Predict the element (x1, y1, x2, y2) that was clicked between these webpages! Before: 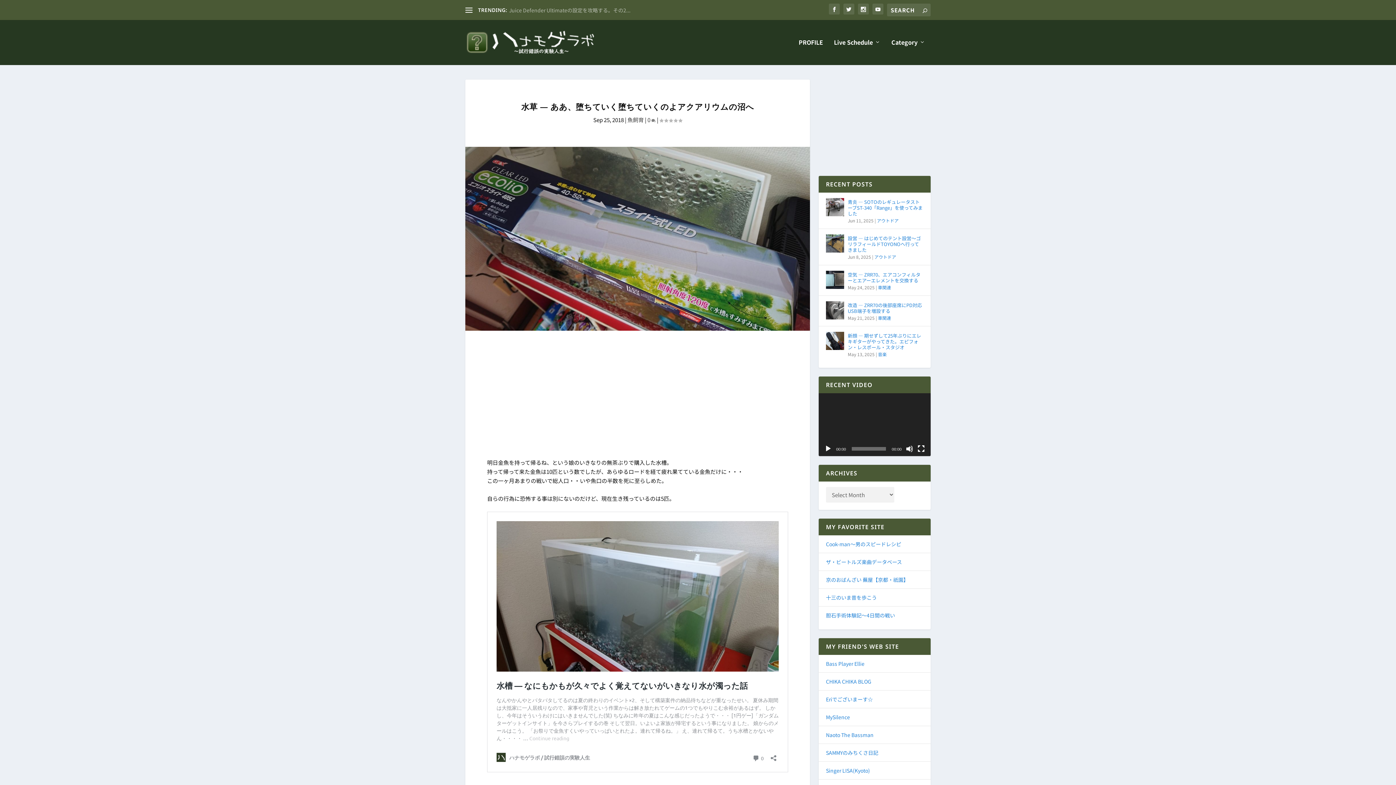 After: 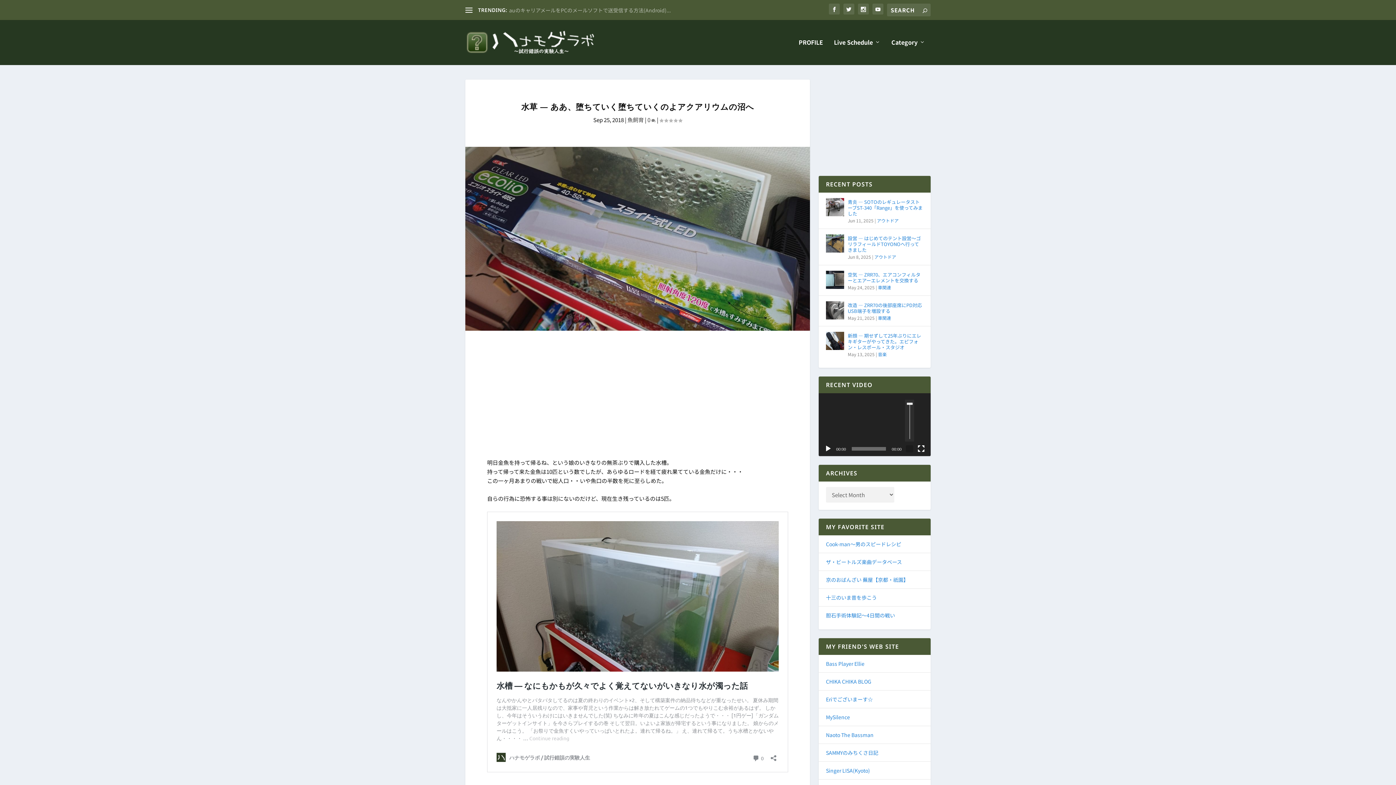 Action: label: Mute bbox: (906, 445, 913, 452)